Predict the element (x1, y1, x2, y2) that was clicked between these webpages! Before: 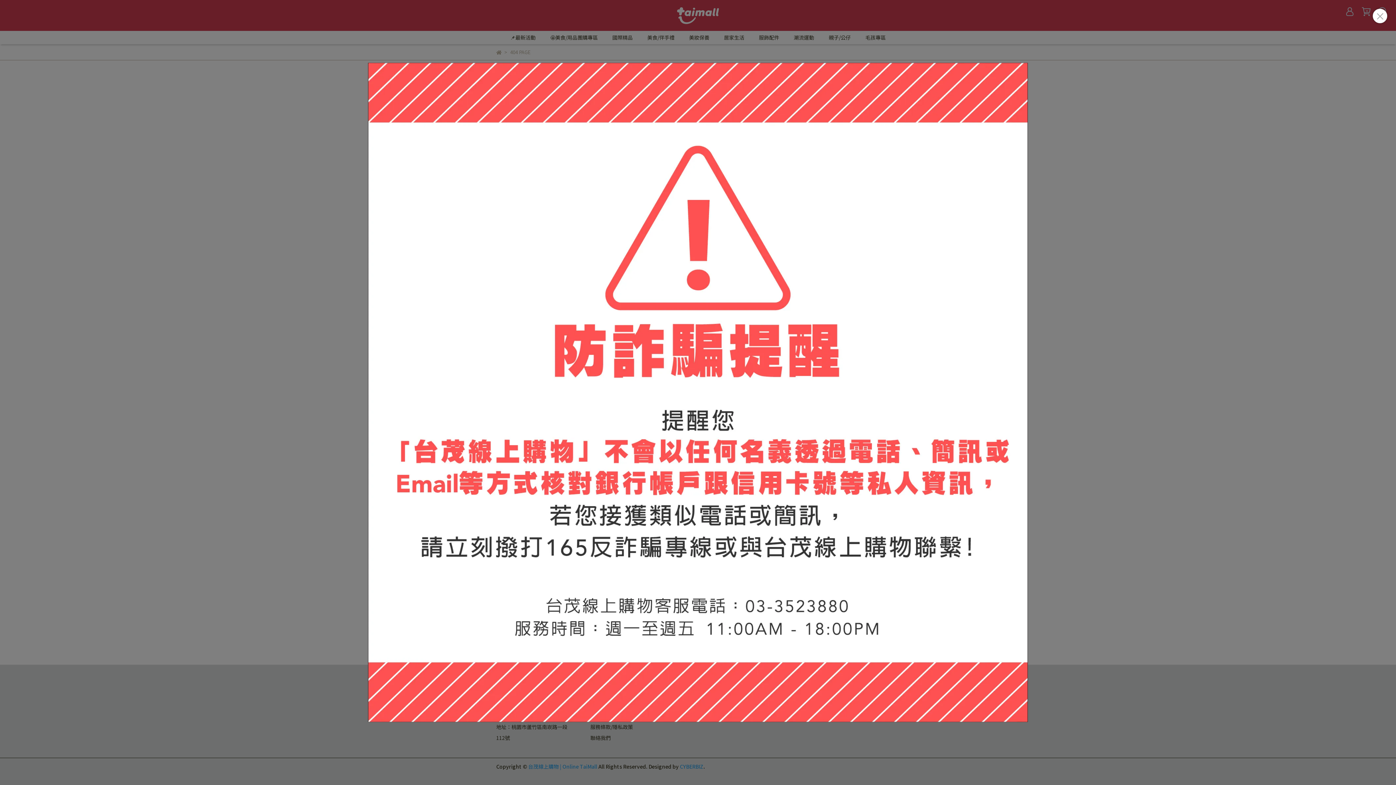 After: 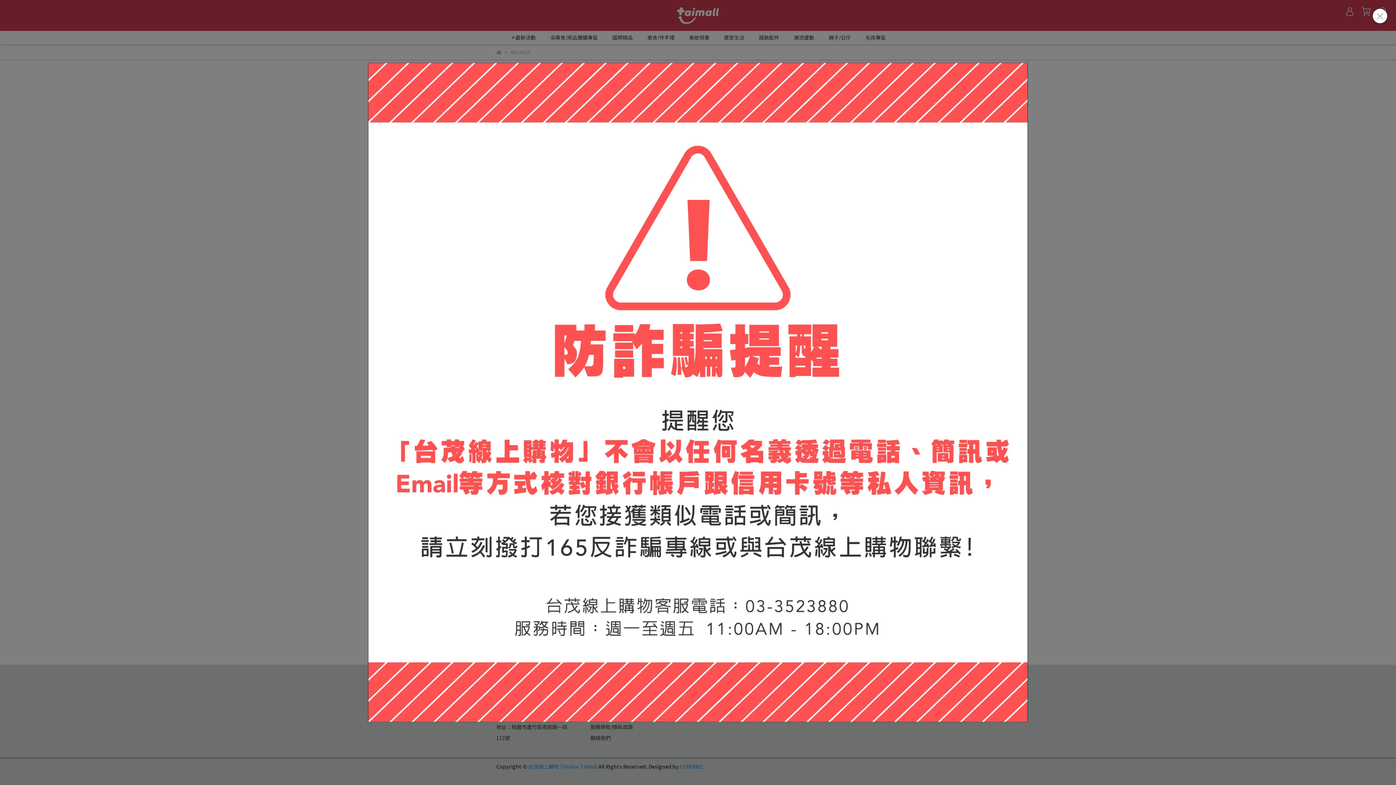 Action: bbox: (368, 62, 1028, 722)